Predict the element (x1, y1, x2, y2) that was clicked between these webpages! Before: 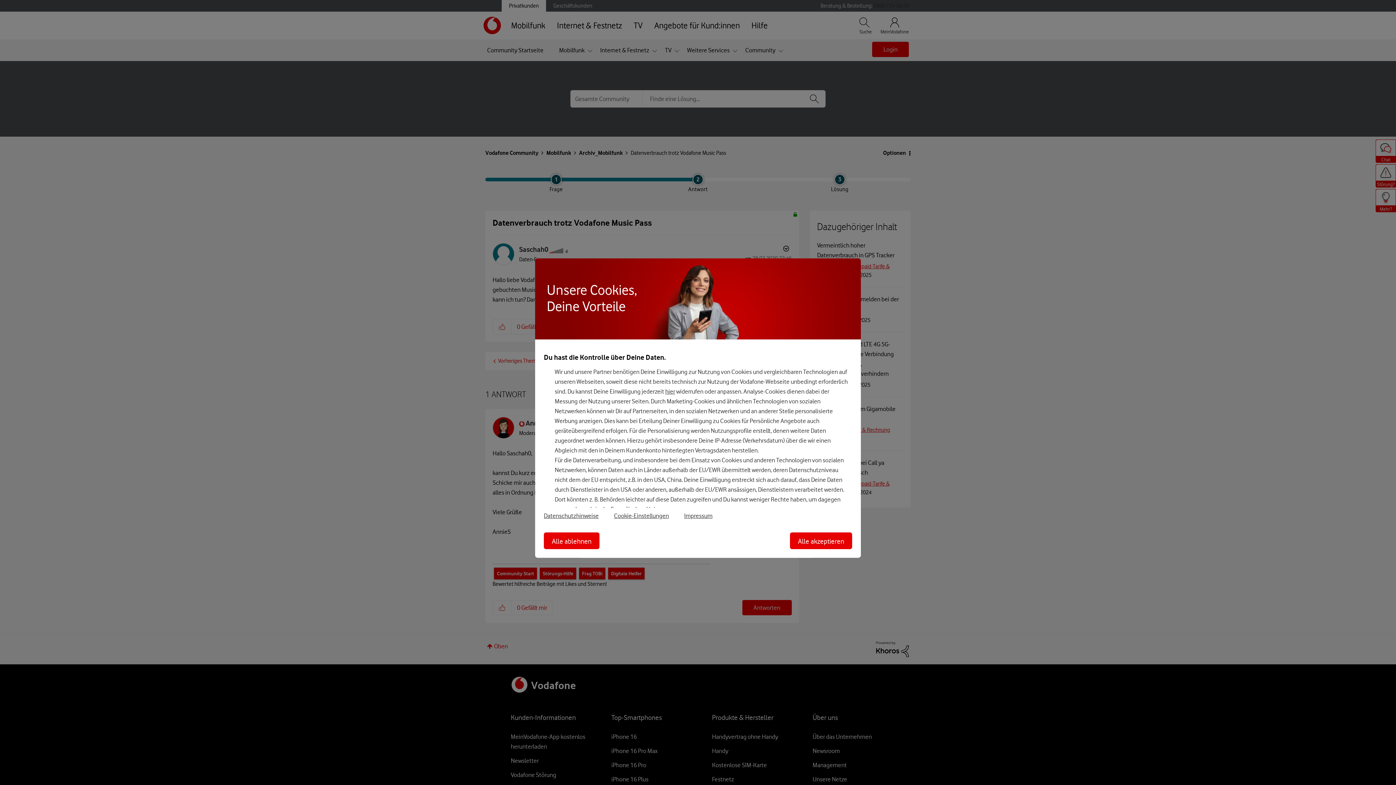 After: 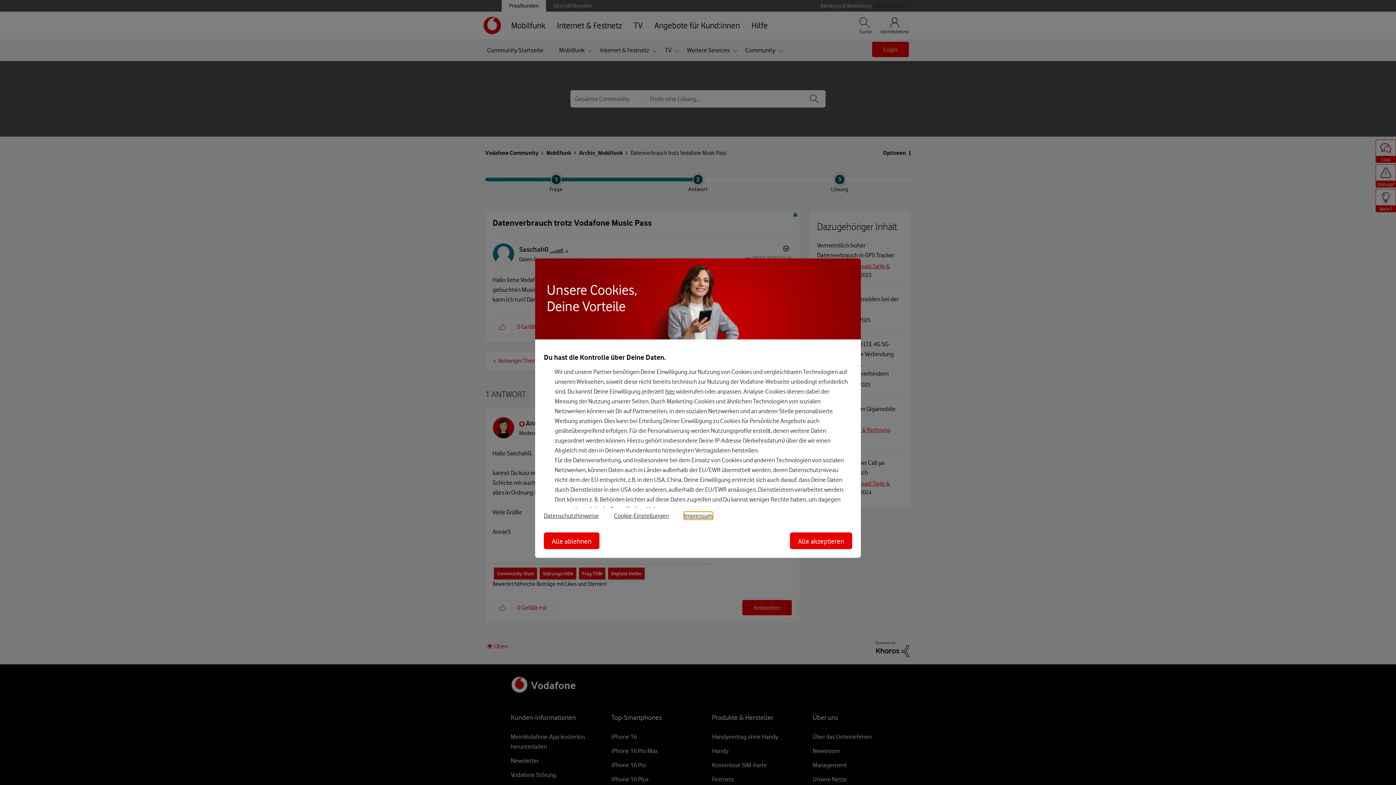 Action: label: Impressum bbox: (684, 512, 728, 519)